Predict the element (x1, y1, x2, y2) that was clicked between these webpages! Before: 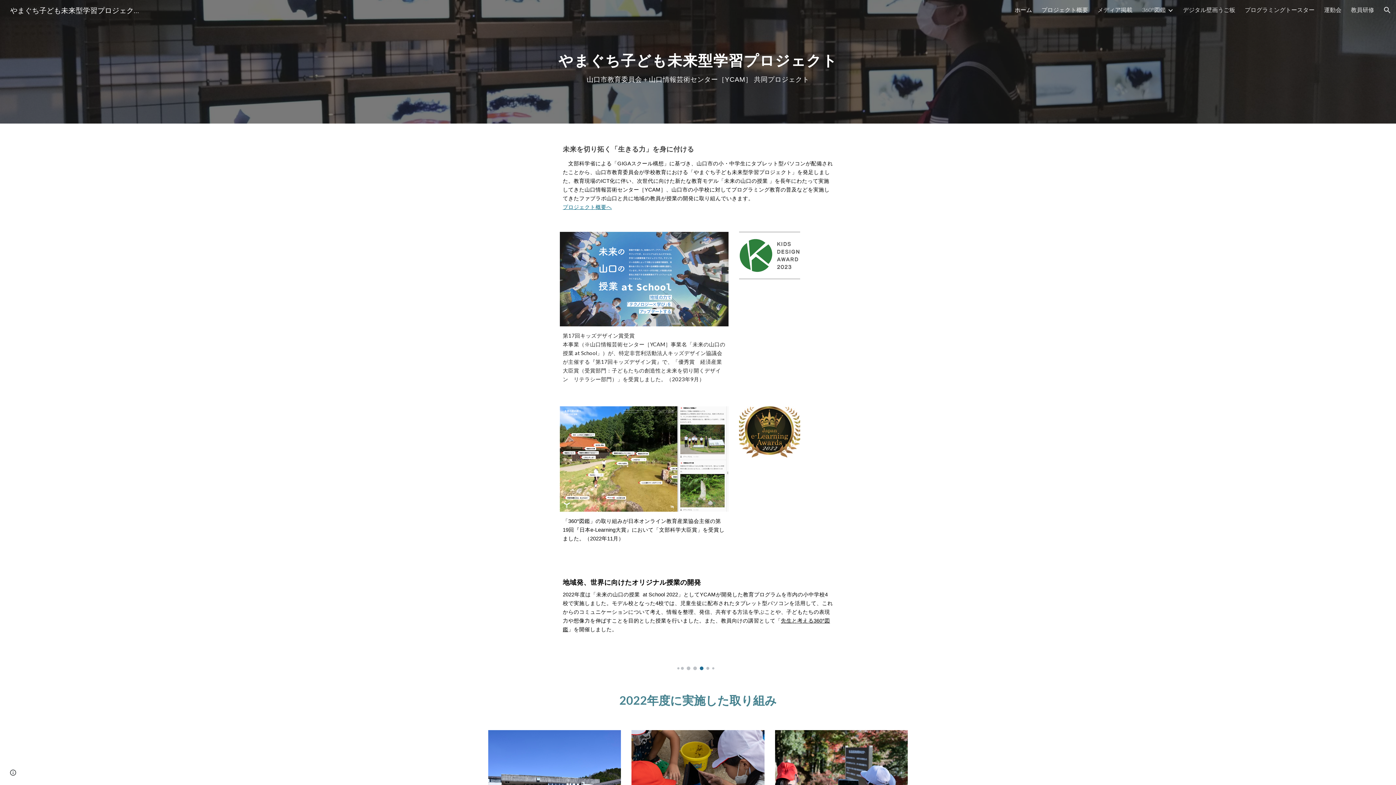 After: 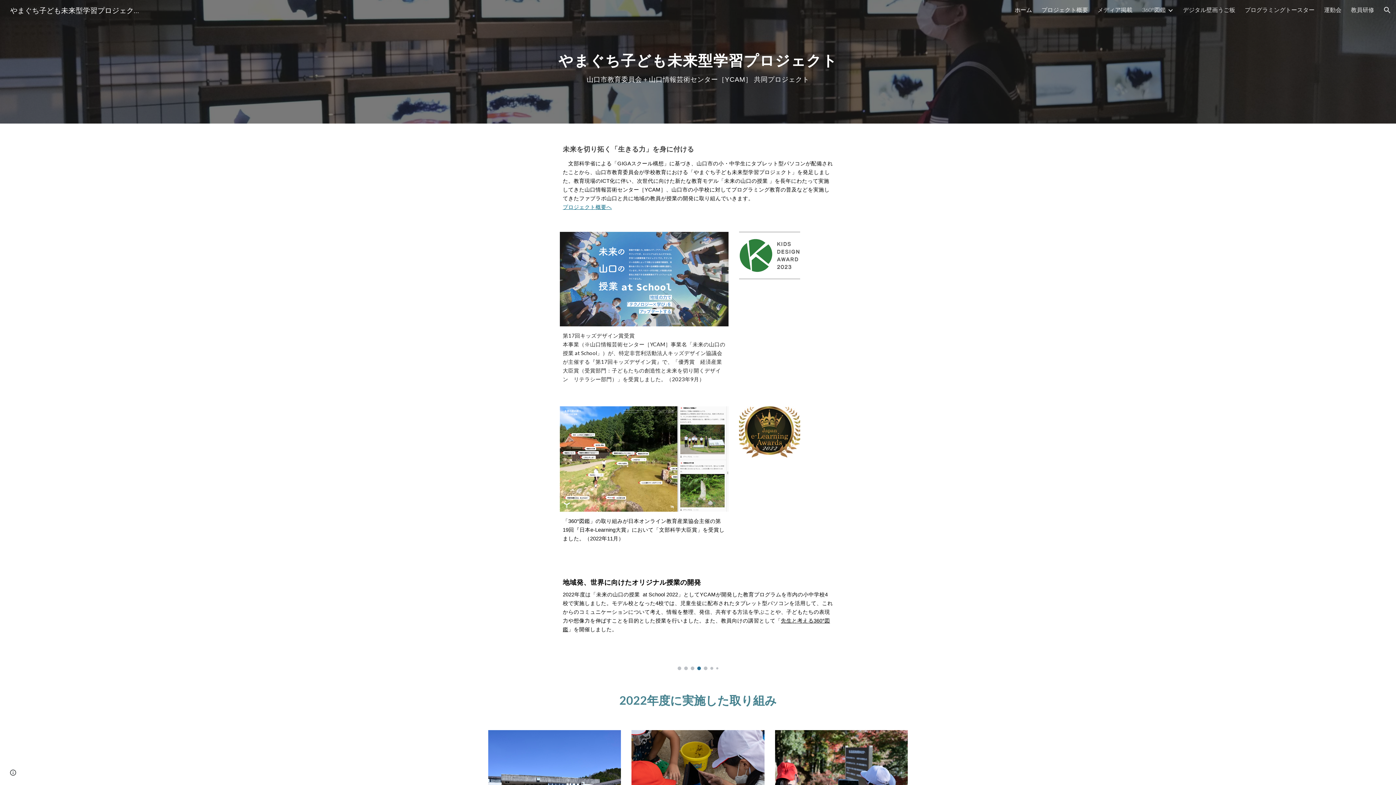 Action: bbox: (739, 406, 800, 457)